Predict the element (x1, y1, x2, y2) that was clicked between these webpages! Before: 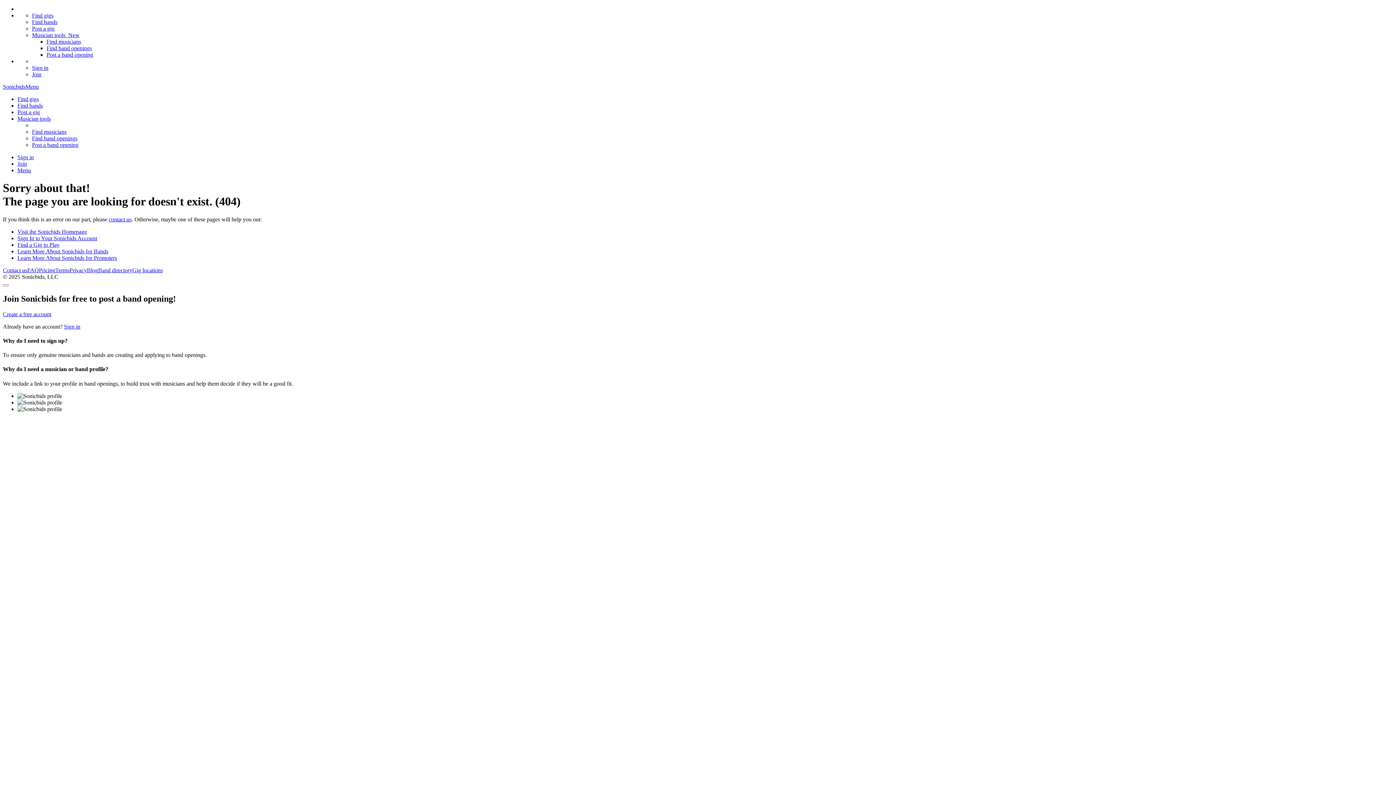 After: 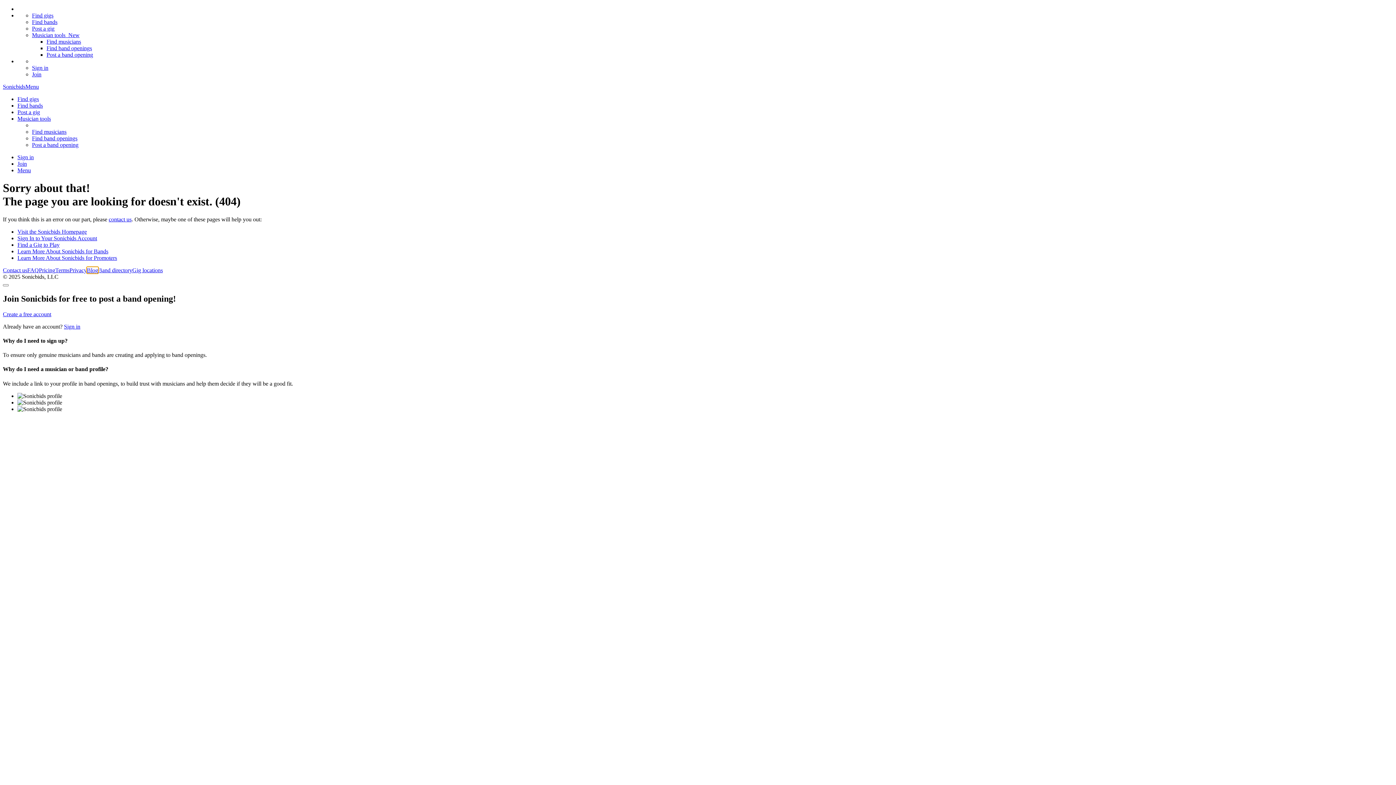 Action: bbox: (86, 267, 98, 273) label: Blog